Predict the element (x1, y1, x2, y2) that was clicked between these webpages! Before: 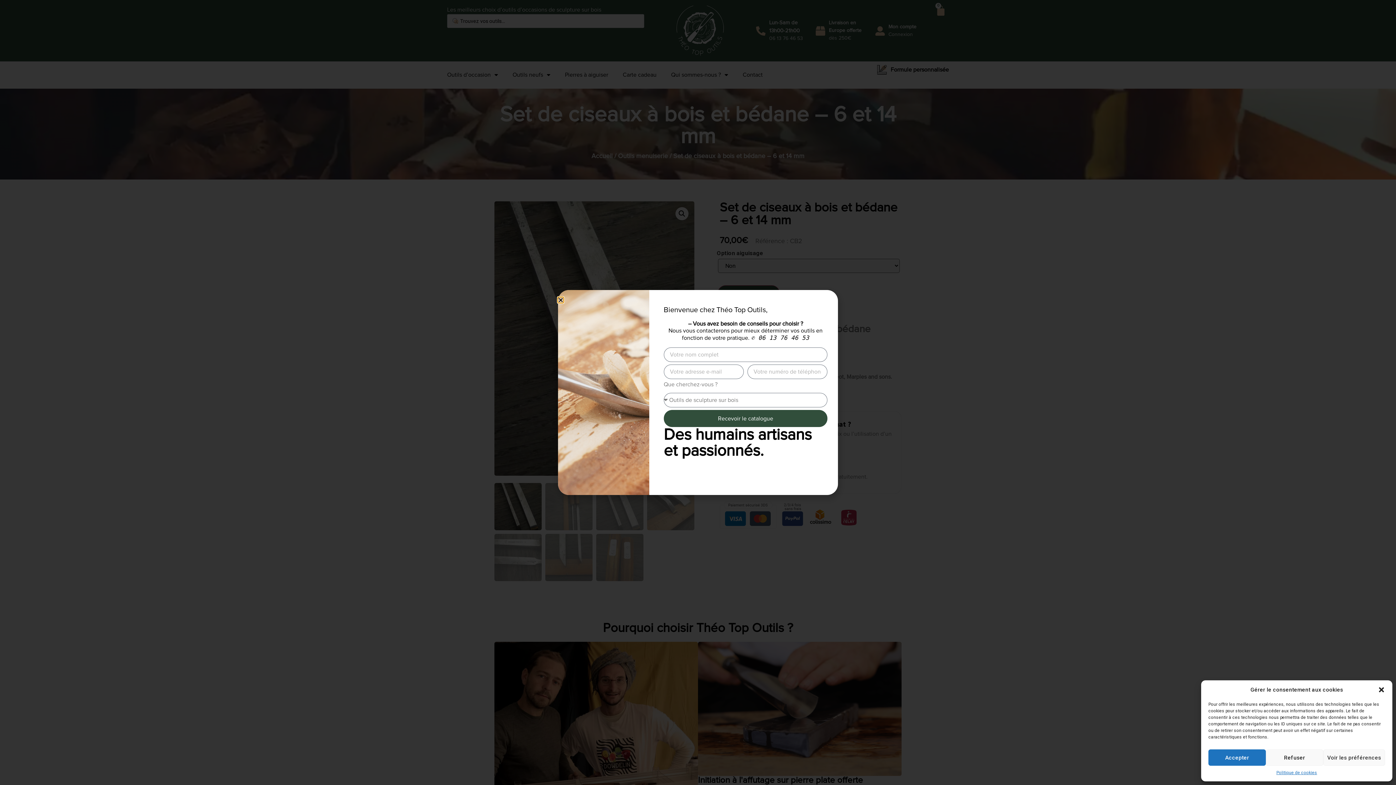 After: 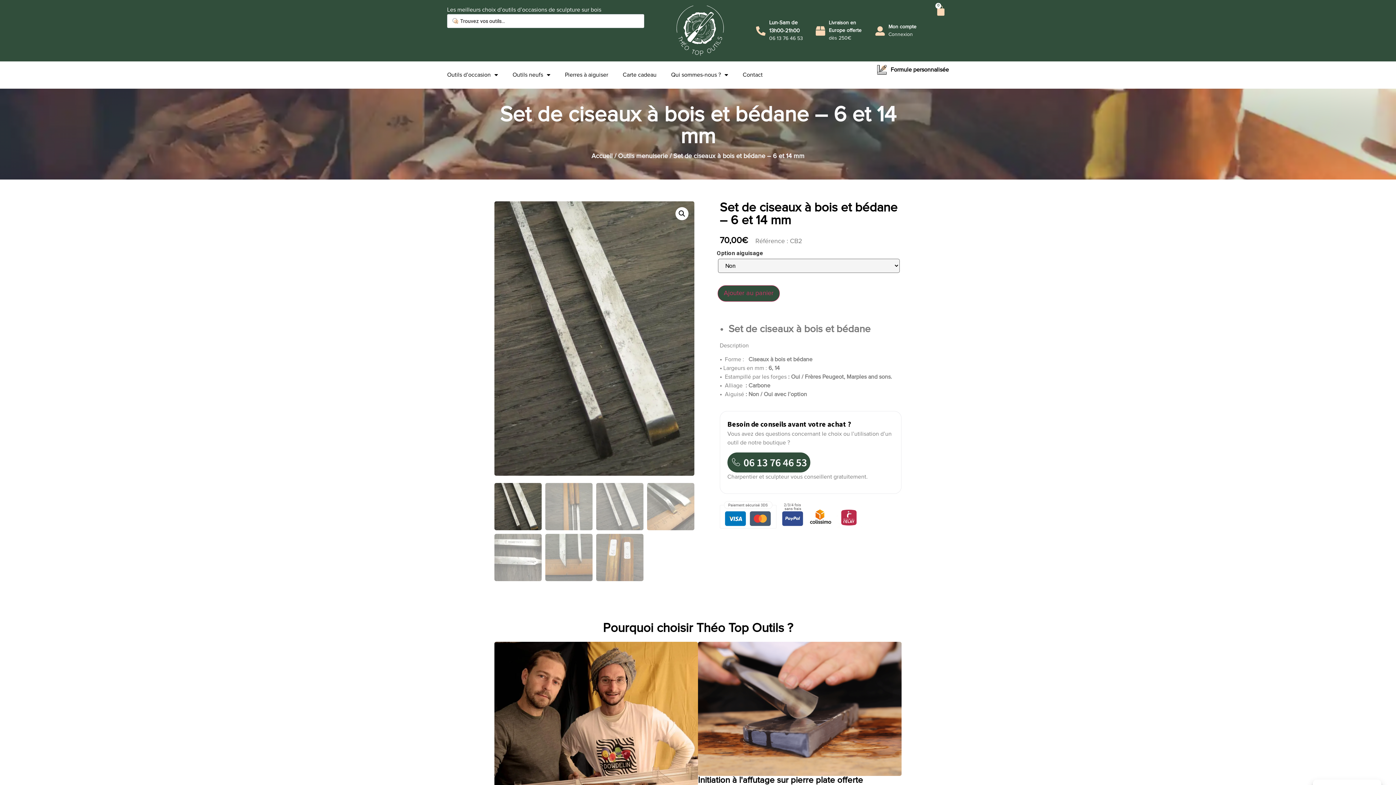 Action: label: Fermer la boîte de dialogue bbox: (1378, 686, 1385, 693)